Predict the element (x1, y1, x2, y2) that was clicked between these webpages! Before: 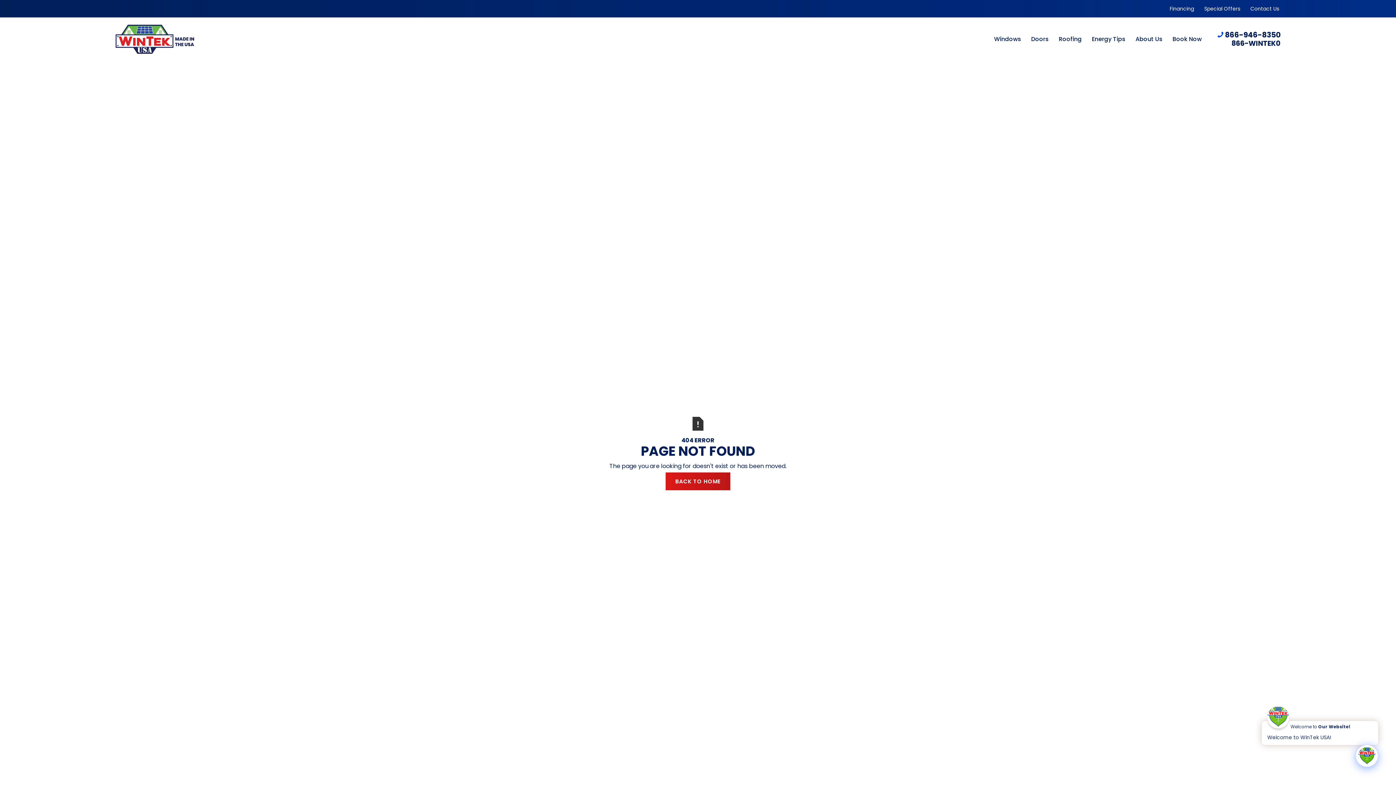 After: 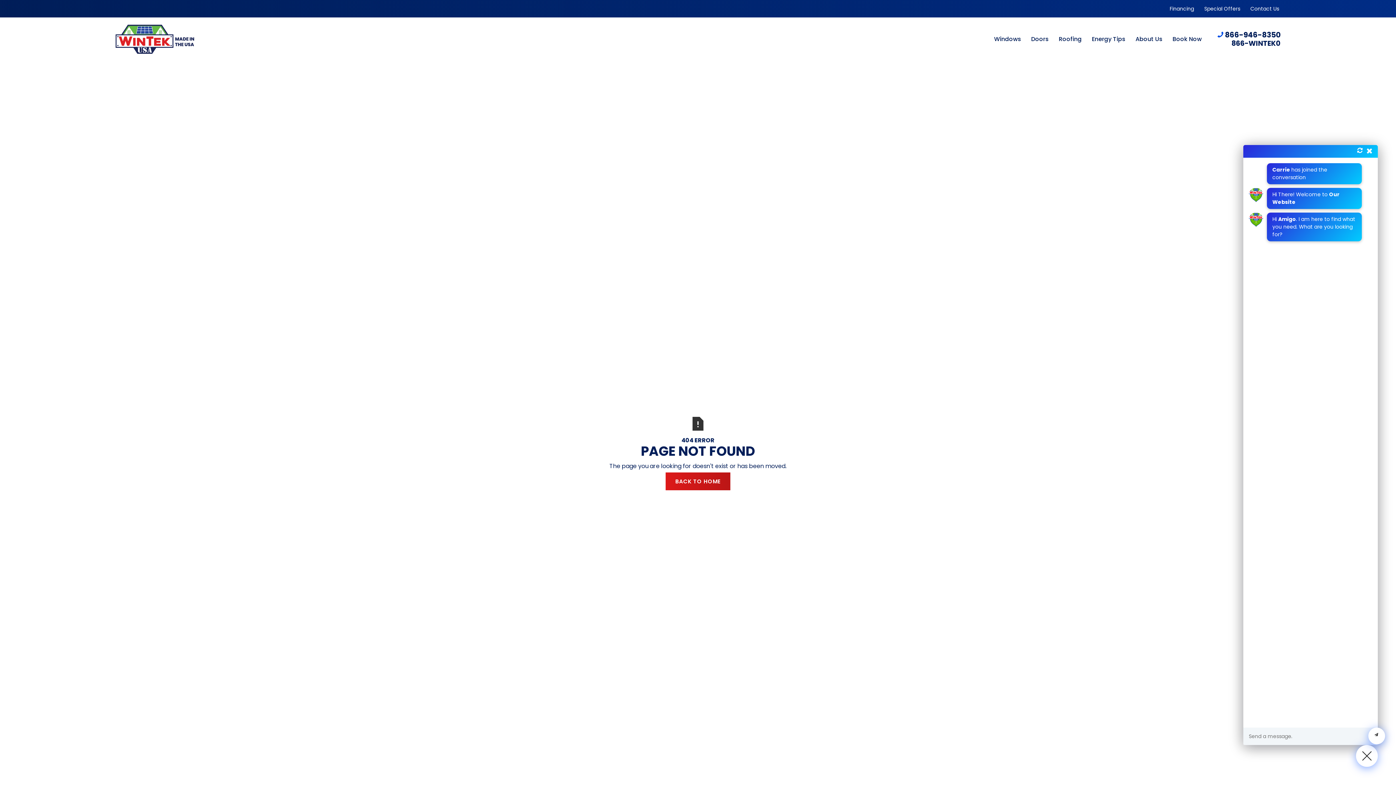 Action: label: Click to open or close the chatbot bbox: (1356, 745, 1378, 767)